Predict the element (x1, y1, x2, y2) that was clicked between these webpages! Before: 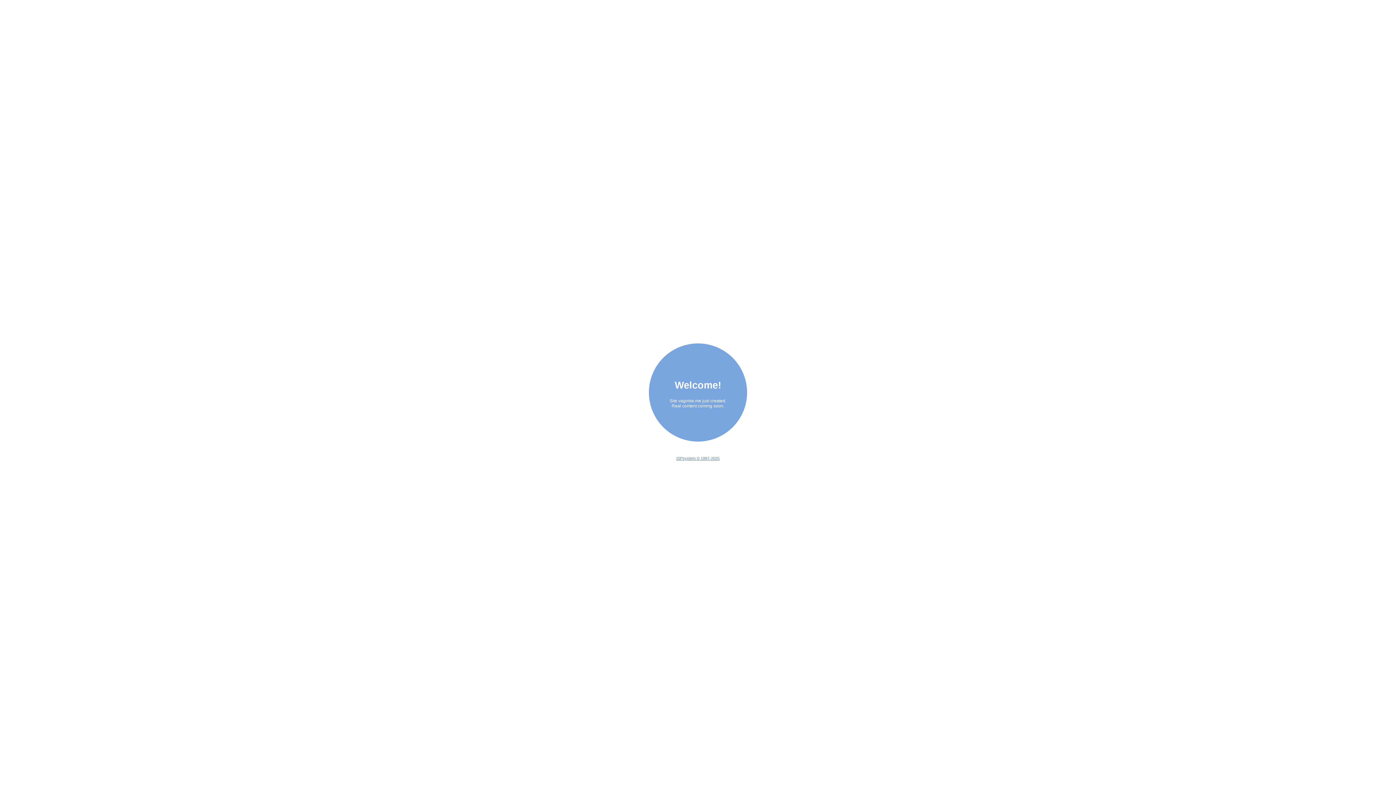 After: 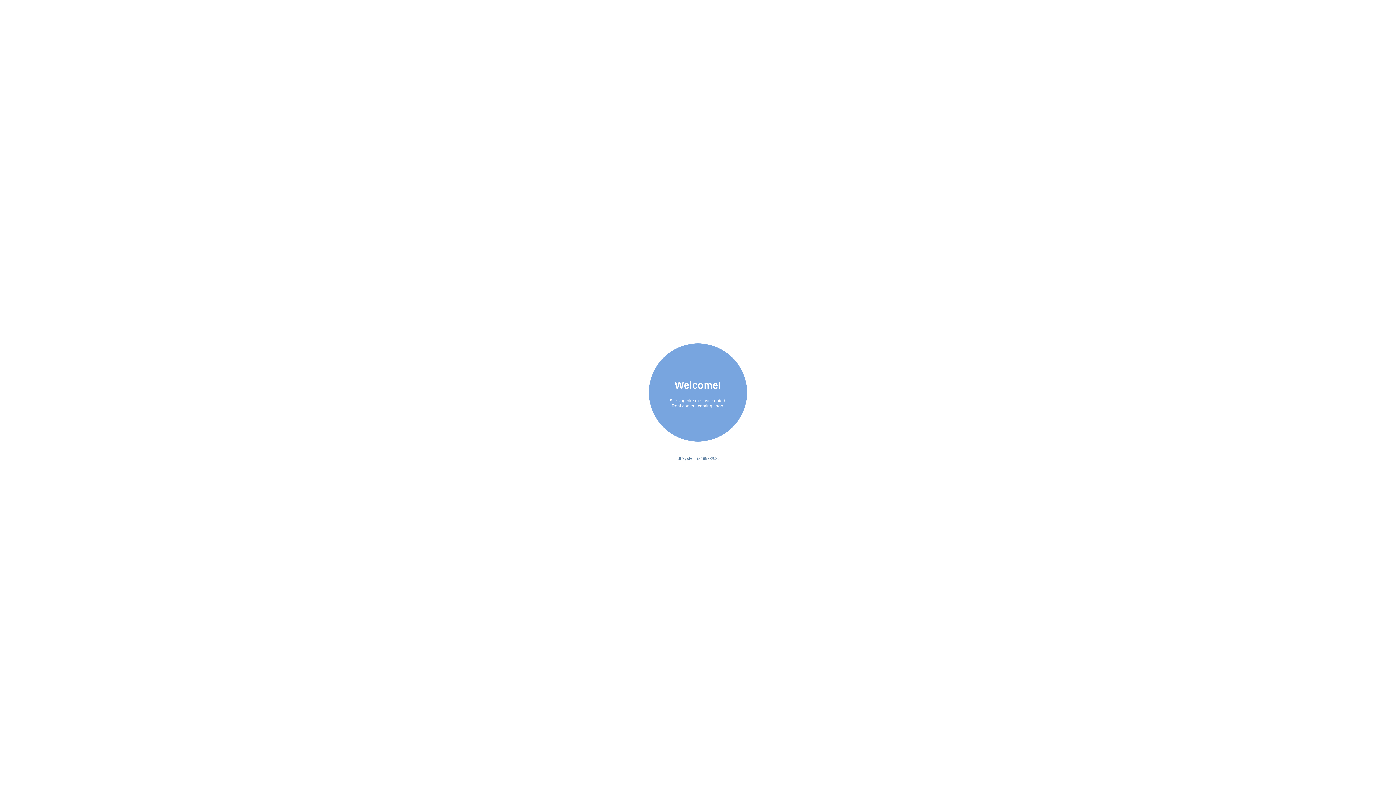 Action: label: ISPsystem © 1997-2025 bbox: (676, 456, 719, 460)